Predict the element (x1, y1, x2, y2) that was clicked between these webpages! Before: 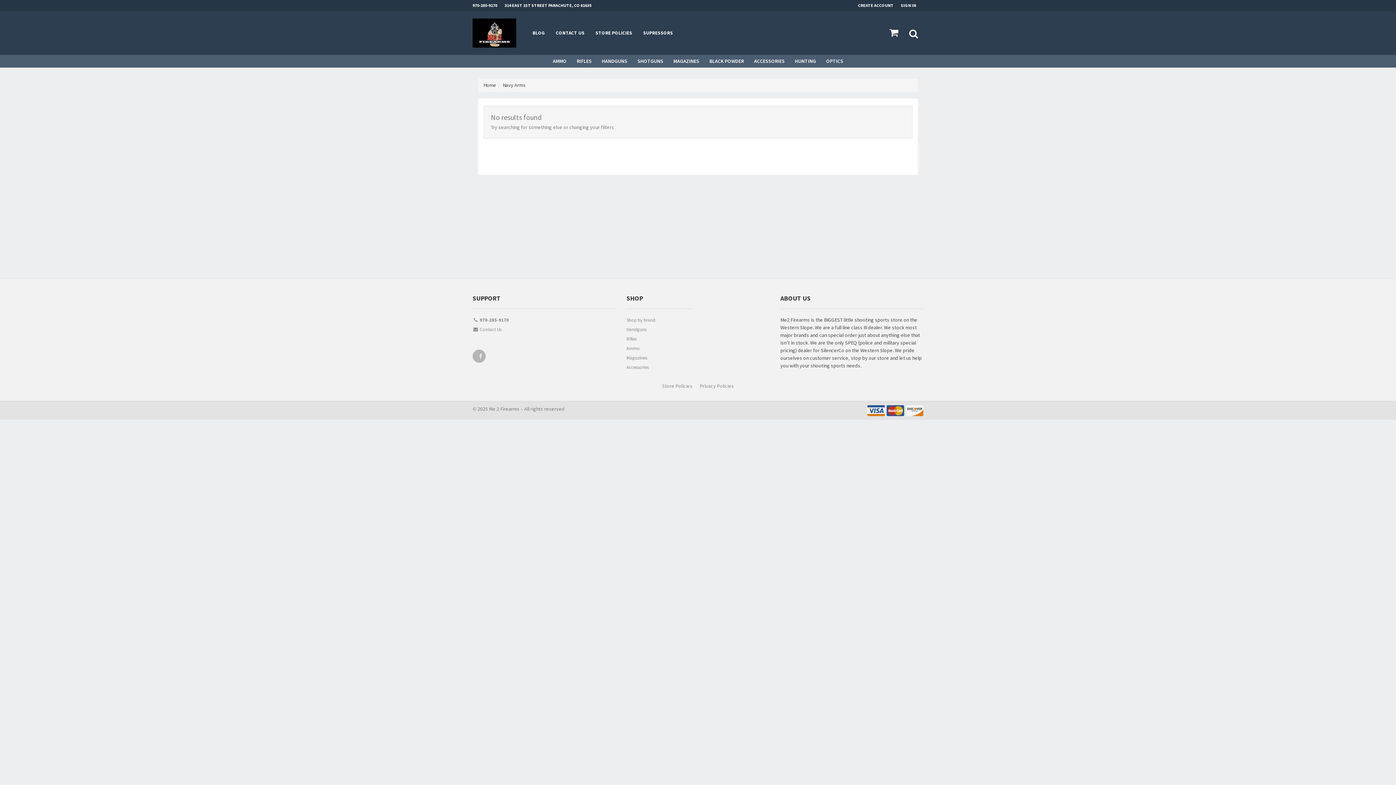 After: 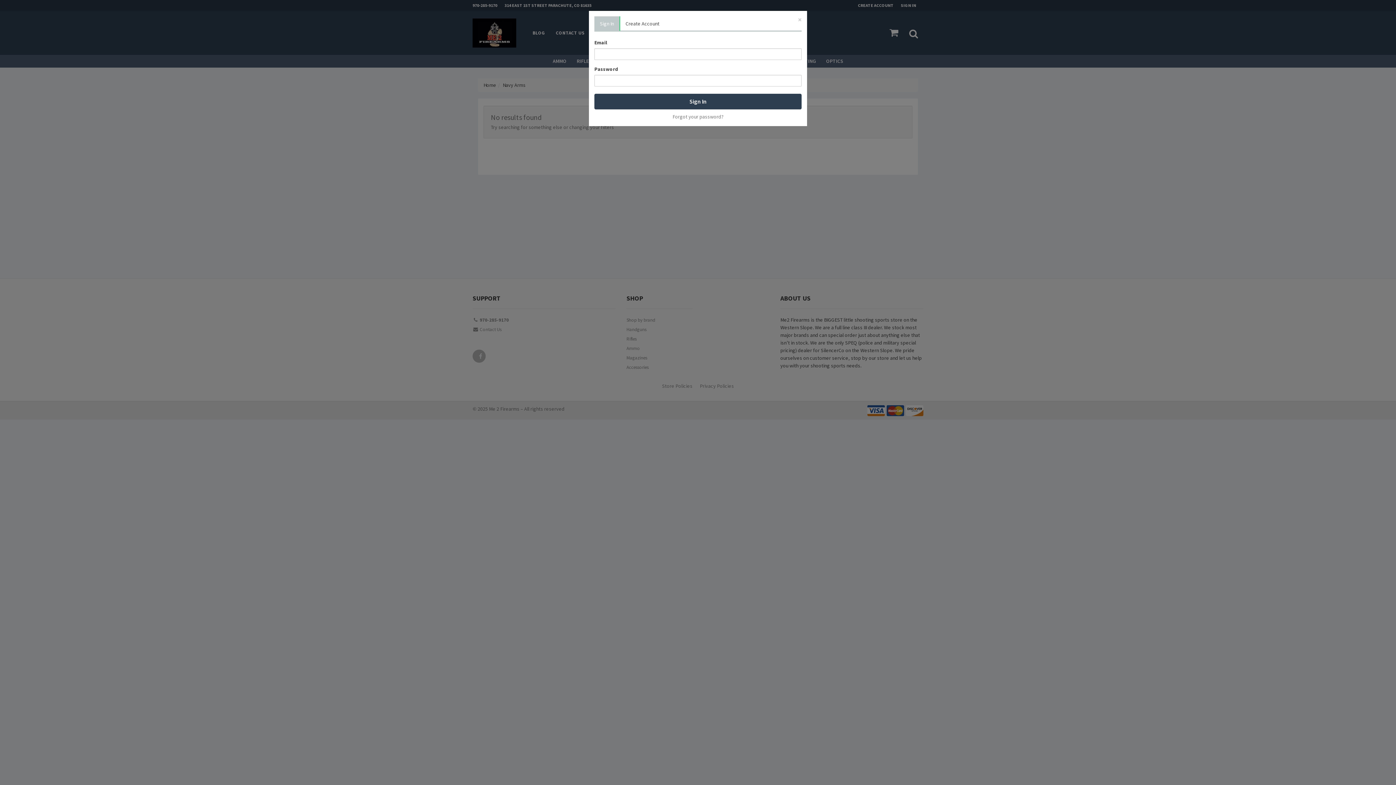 Action: bbox: (901, 0, 923, 10) label: SIGN IN